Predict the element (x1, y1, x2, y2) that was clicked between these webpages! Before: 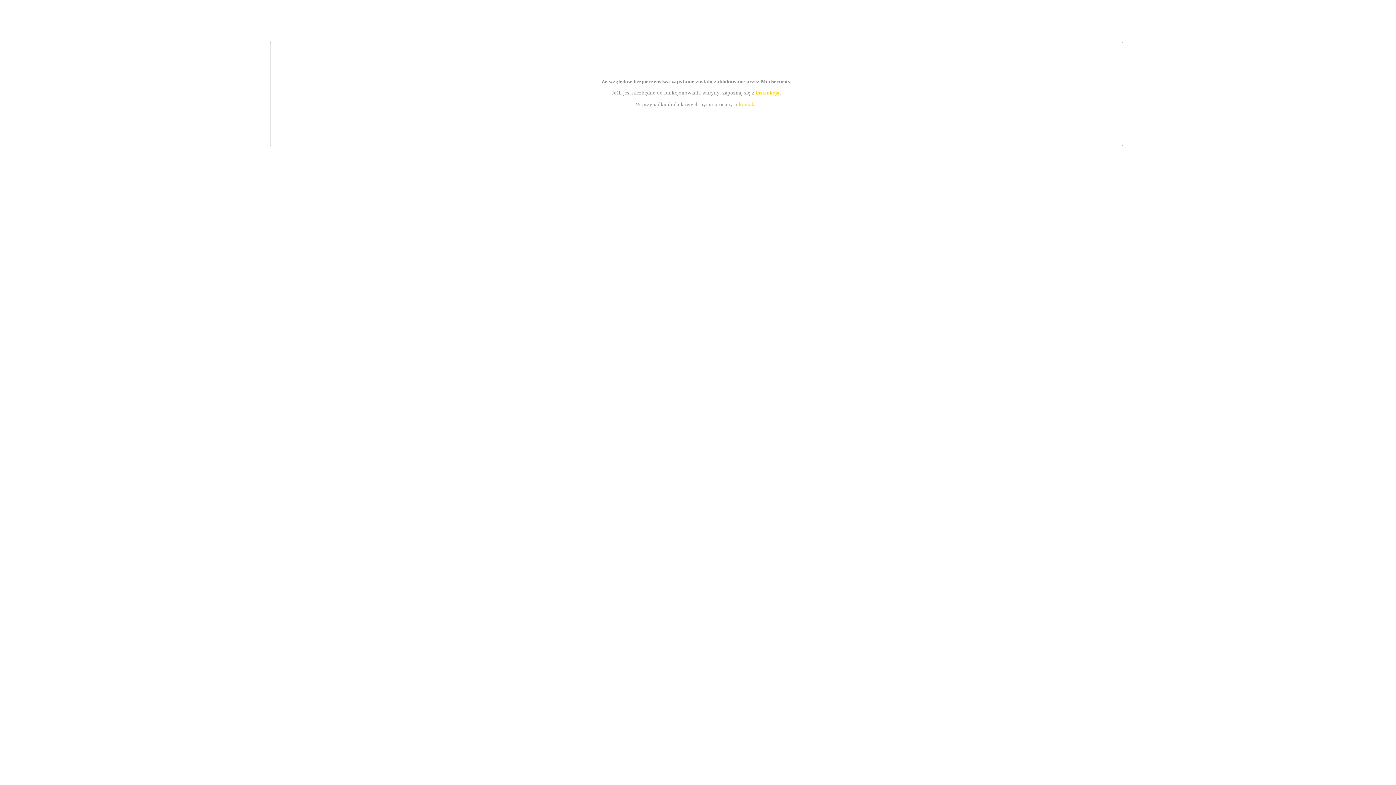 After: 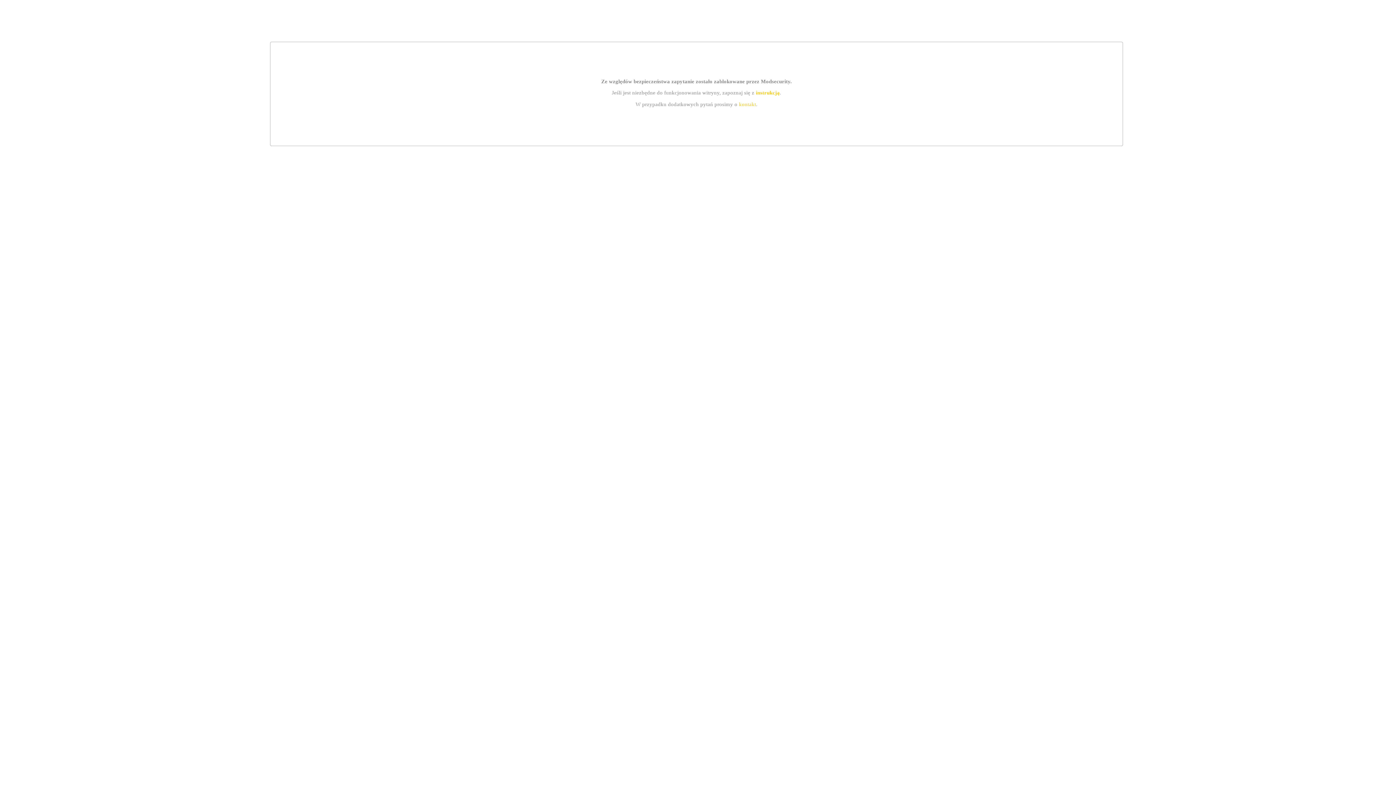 Action: label: kontakt bbox: (739, 101, 756, 107)